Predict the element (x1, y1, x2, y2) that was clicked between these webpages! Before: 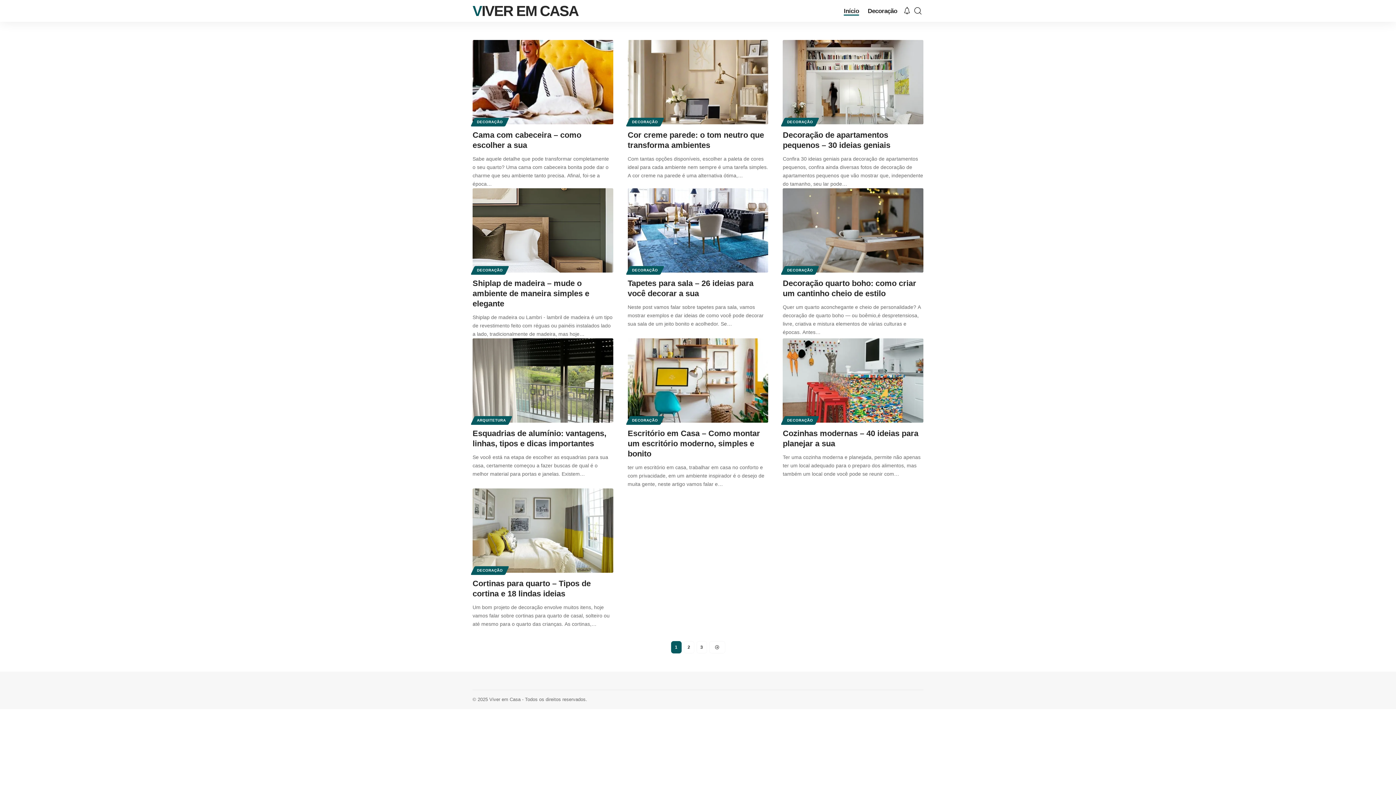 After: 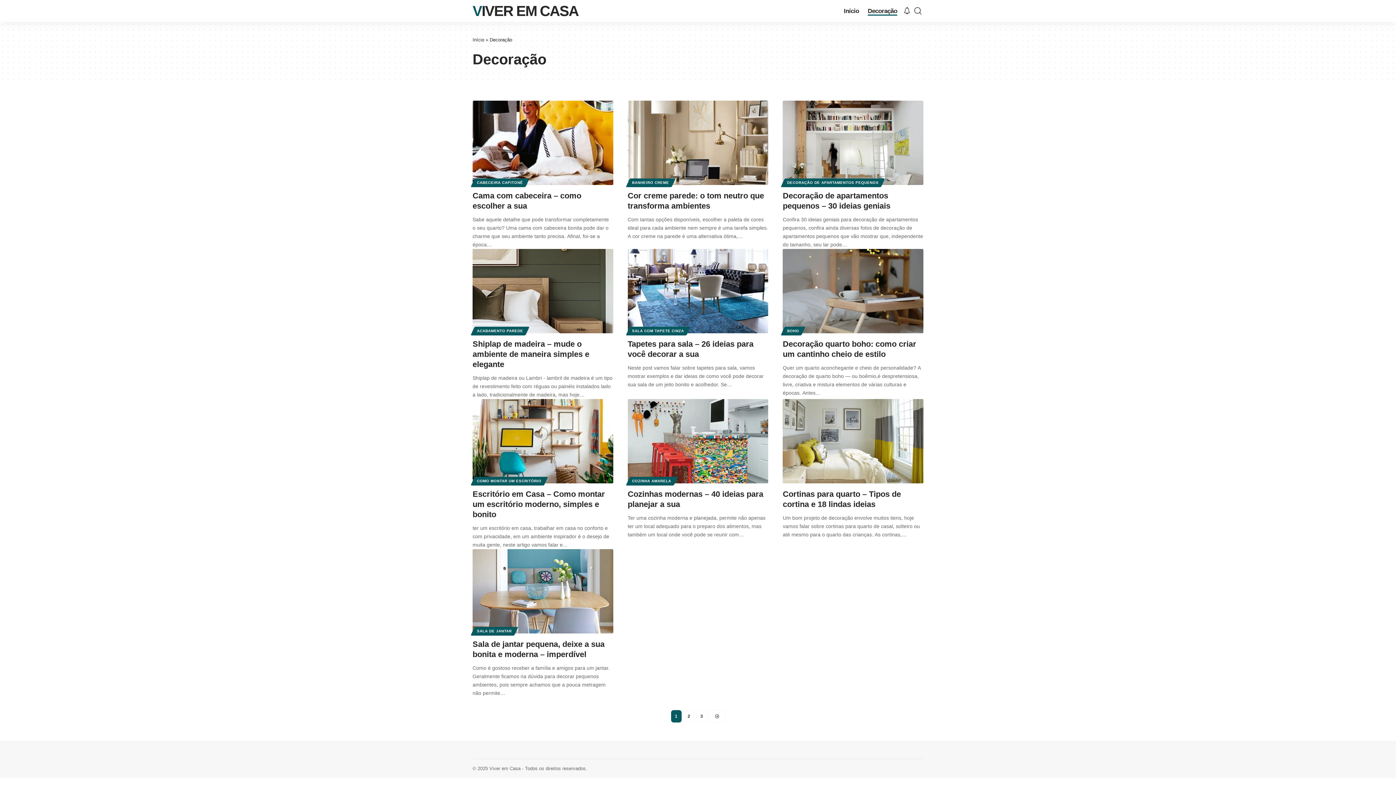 Action: label: DECORAÇÃO bbox: (472, 266, 507, 274)